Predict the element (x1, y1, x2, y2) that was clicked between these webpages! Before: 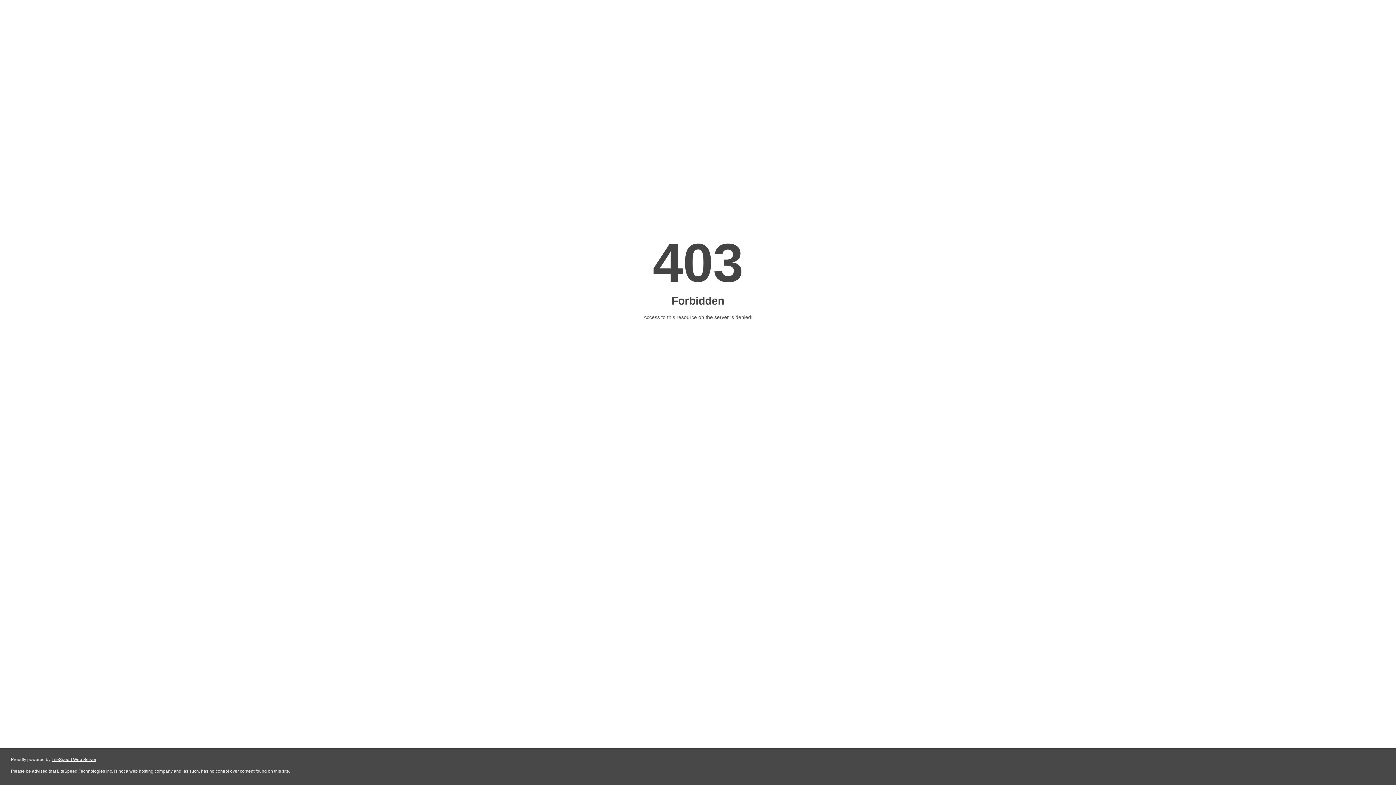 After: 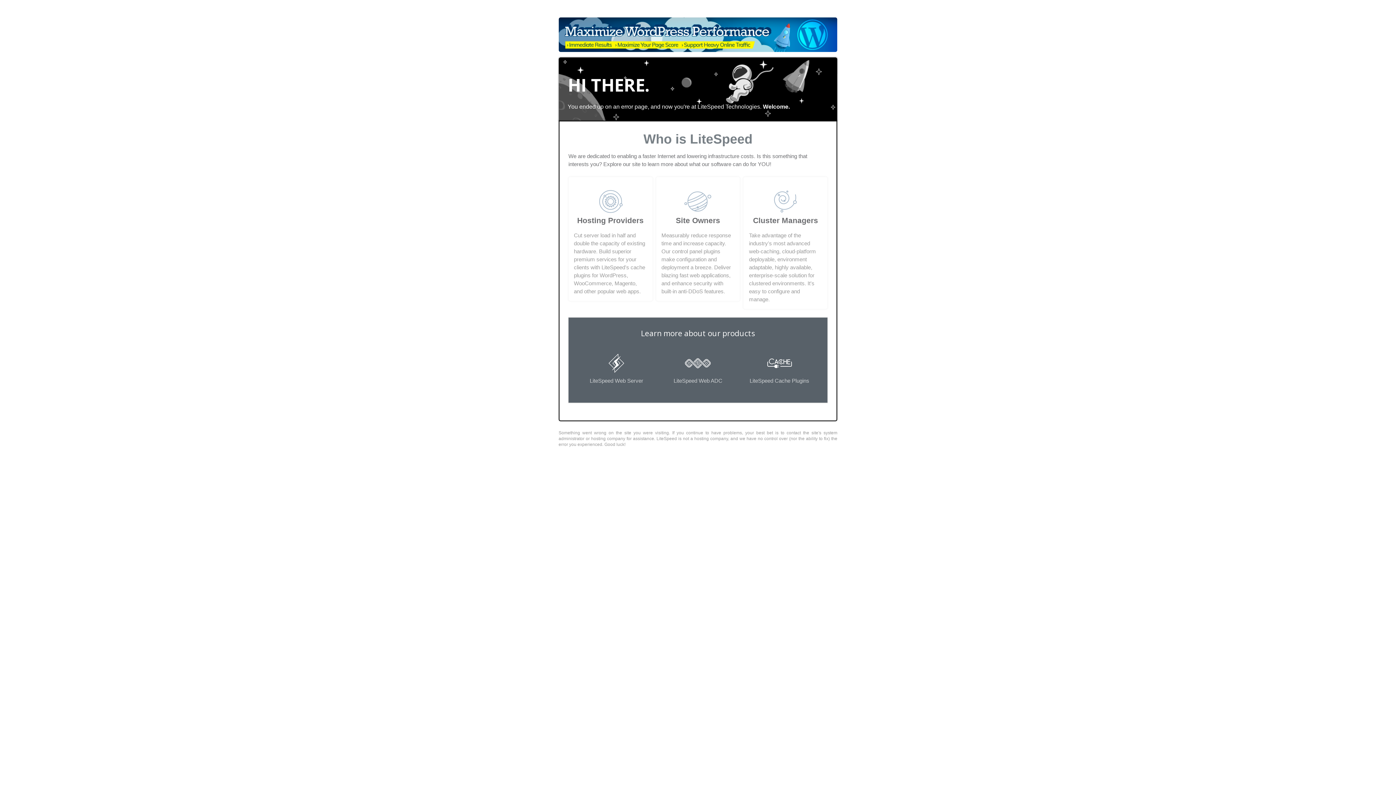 Action: bbox: (51, 757, 96, 762) label: LiteSpeed Web Server